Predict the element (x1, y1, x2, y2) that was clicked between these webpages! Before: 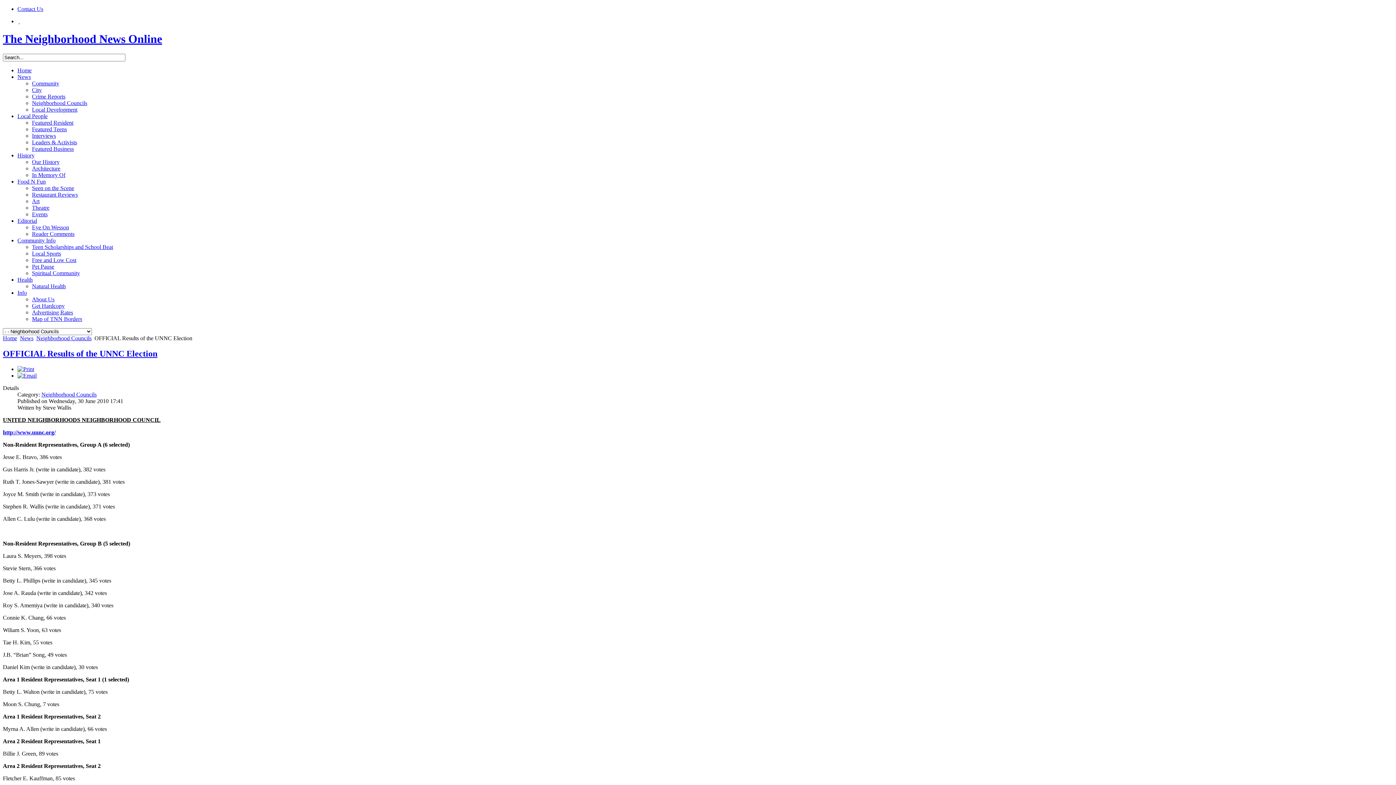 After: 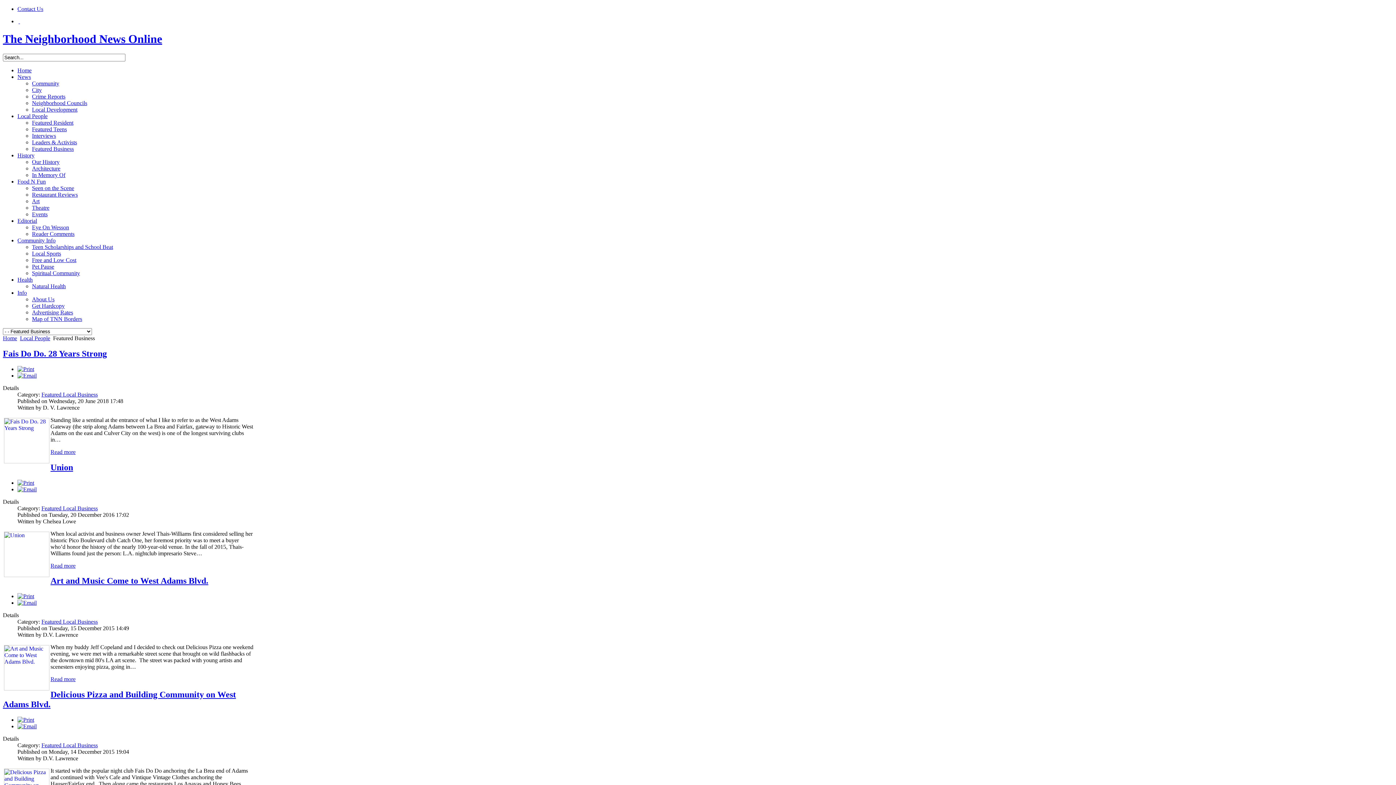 Action: bbox: (32, 145, 73, 151) label: Featured Business